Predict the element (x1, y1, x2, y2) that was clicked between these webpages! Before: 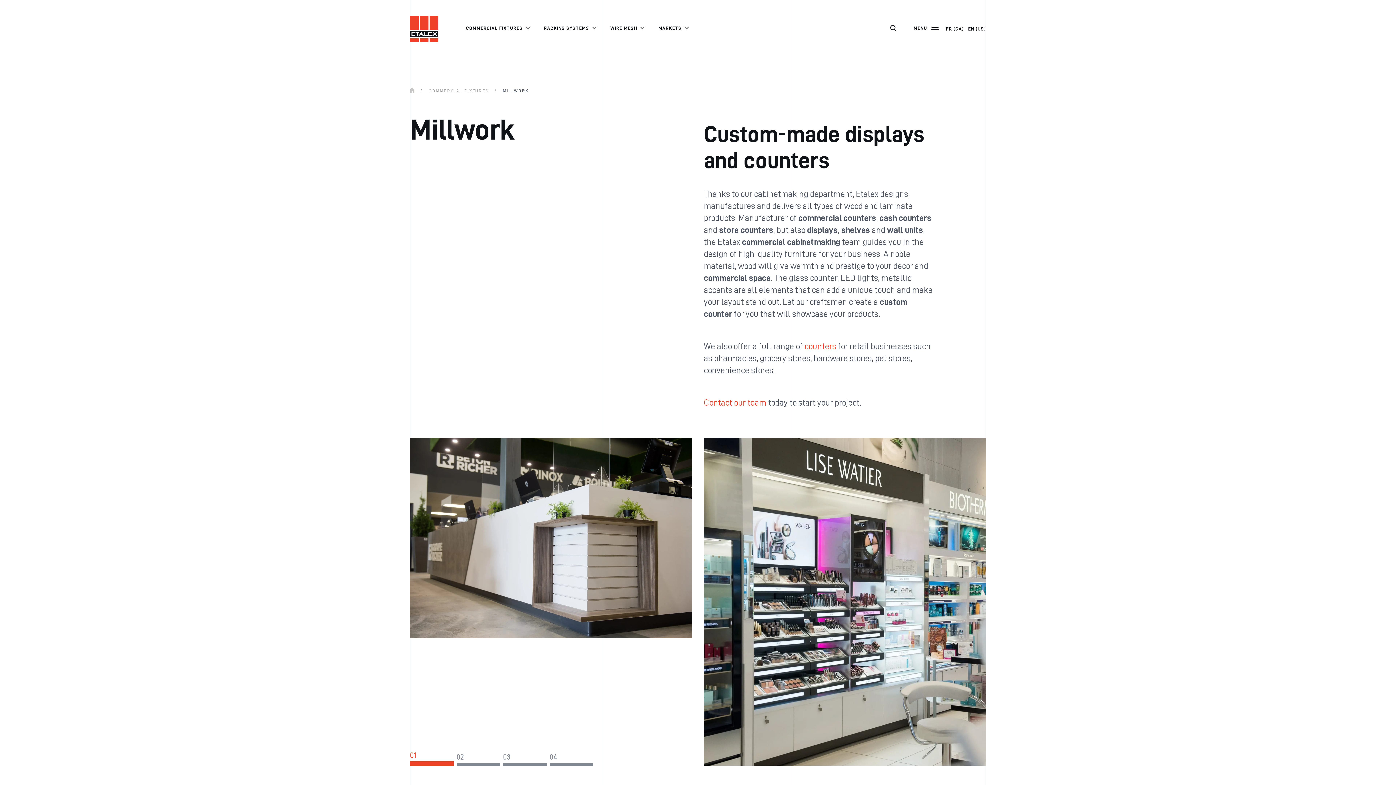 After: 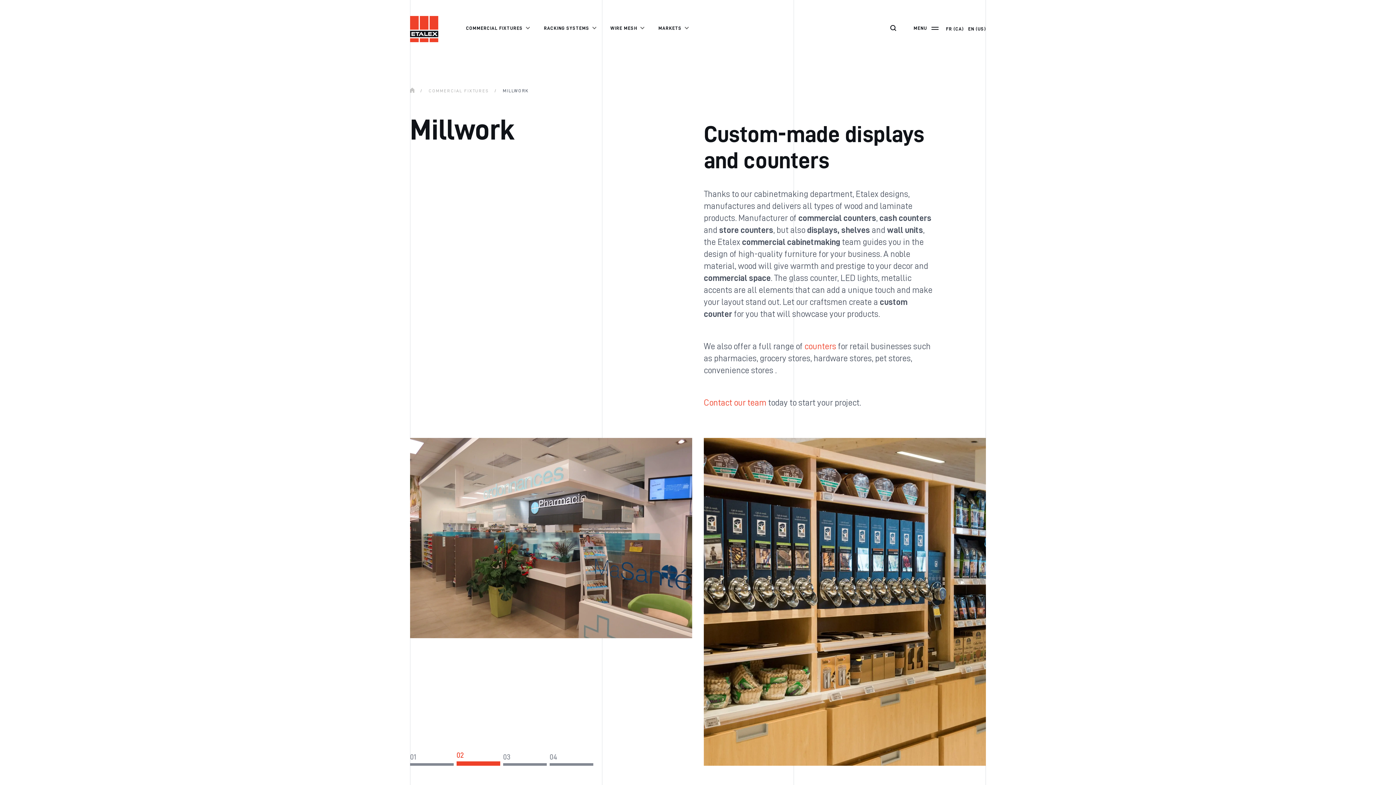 Action: label: Go to slide 2 bbox: (456, 763, 500, 766)